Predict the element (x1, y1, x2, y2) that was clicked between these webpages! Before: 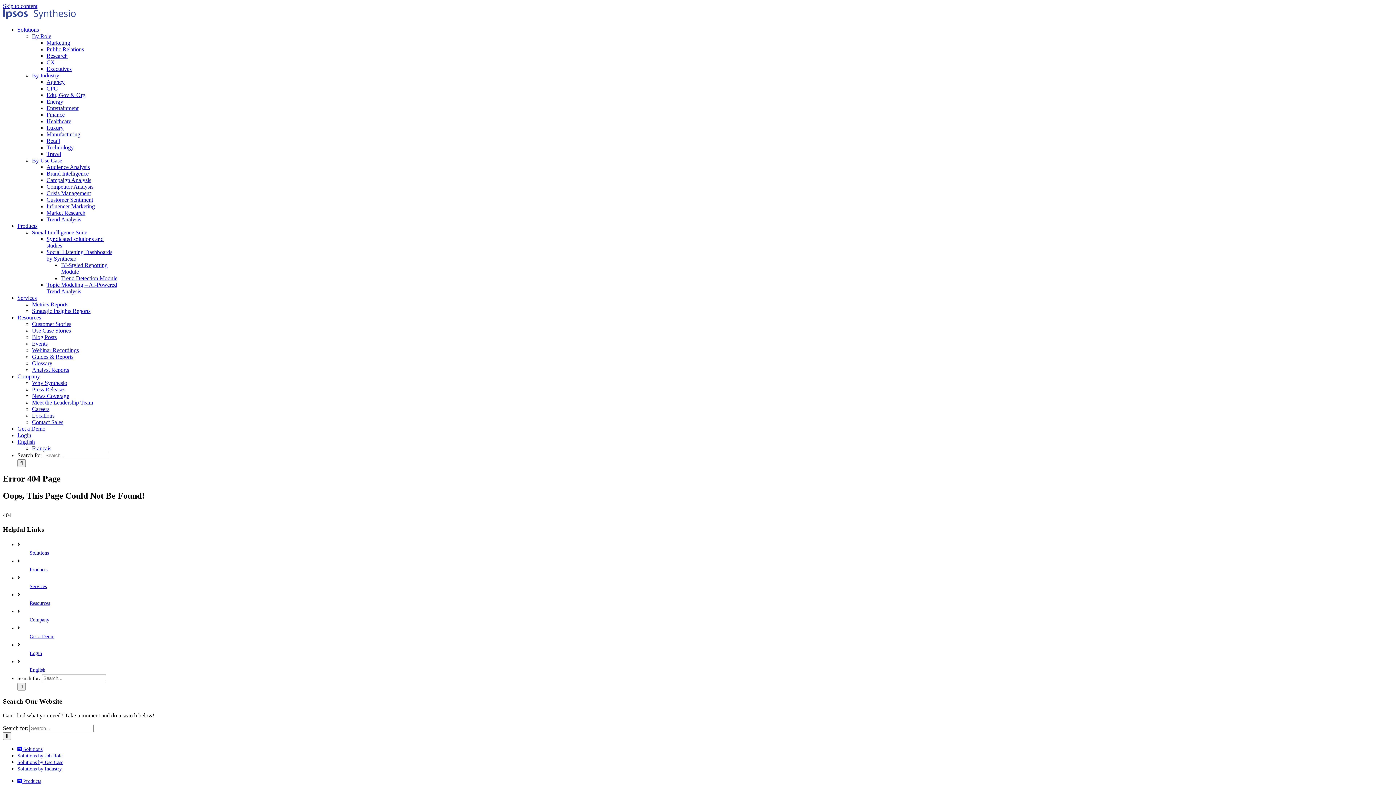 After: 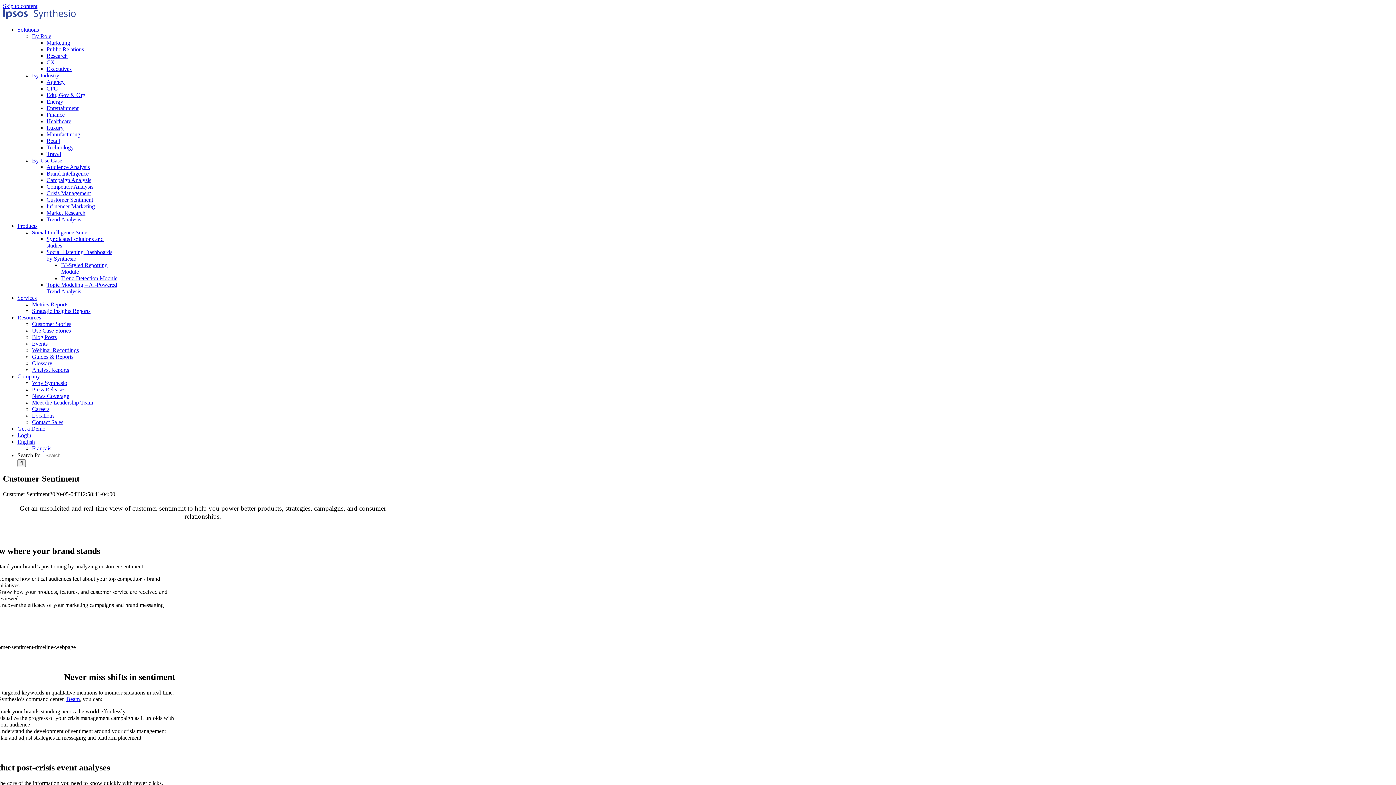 Action: bbox: (46, 196, 93, 202) label: Customer Sentiment